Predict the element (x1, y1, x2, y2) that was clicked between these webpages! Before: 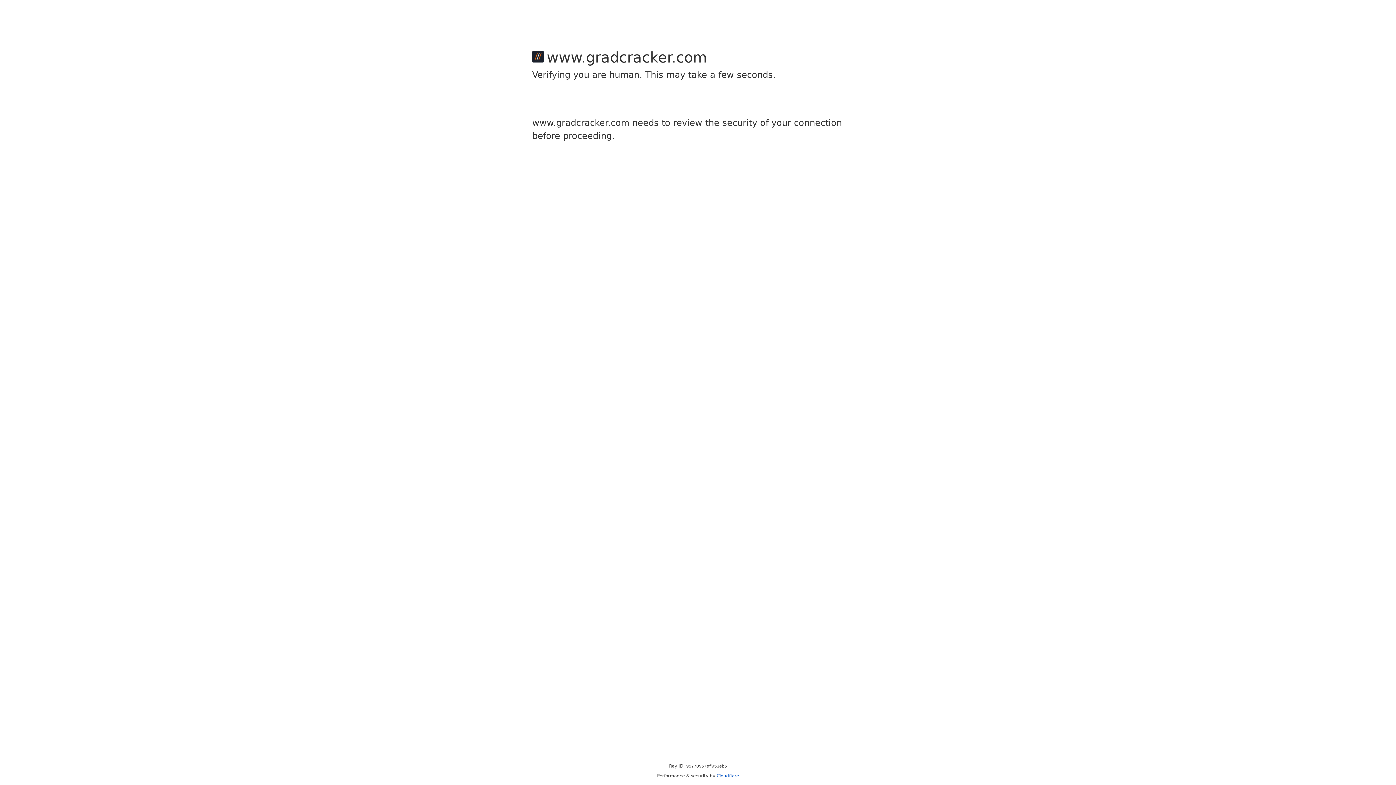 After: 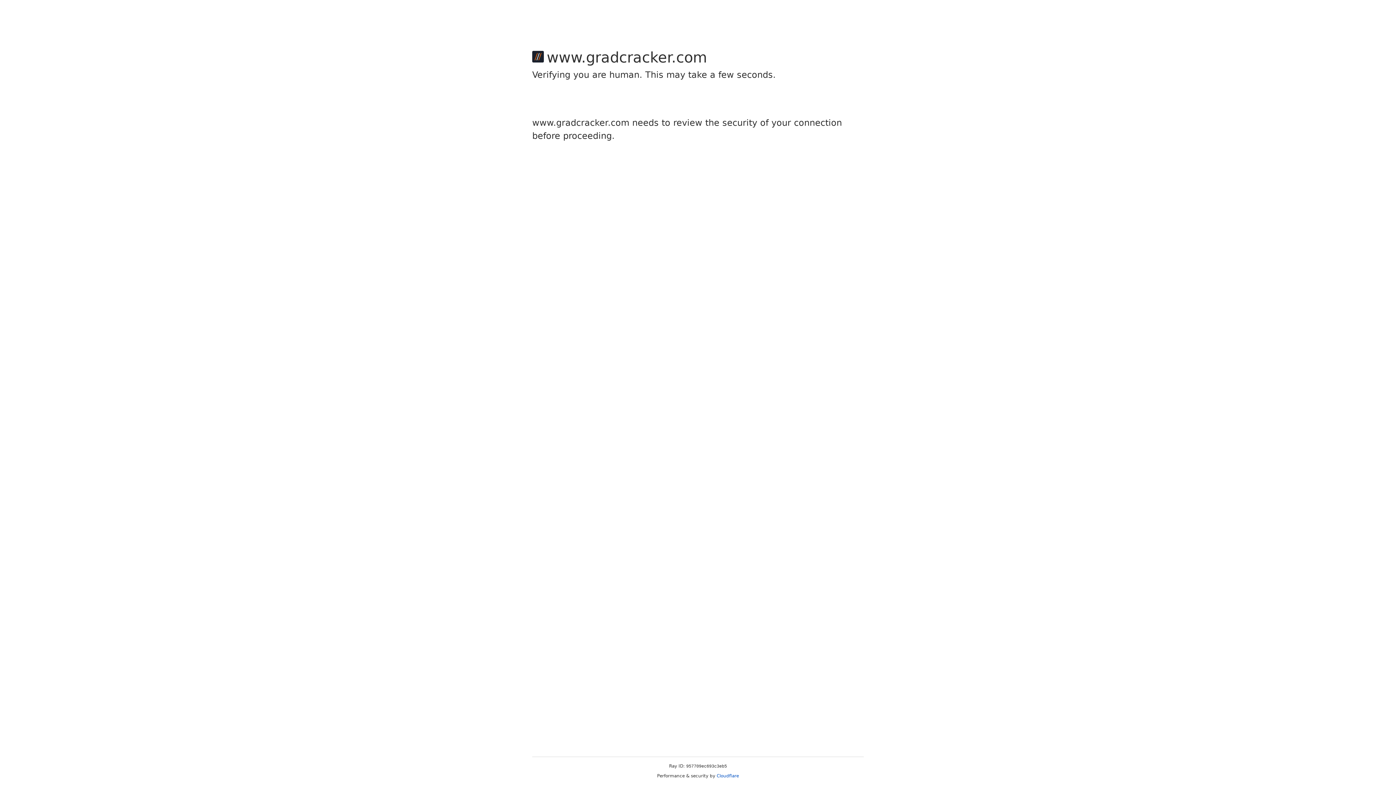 Action: bbox: (716, 773, 739, 778) label: Cloudflare